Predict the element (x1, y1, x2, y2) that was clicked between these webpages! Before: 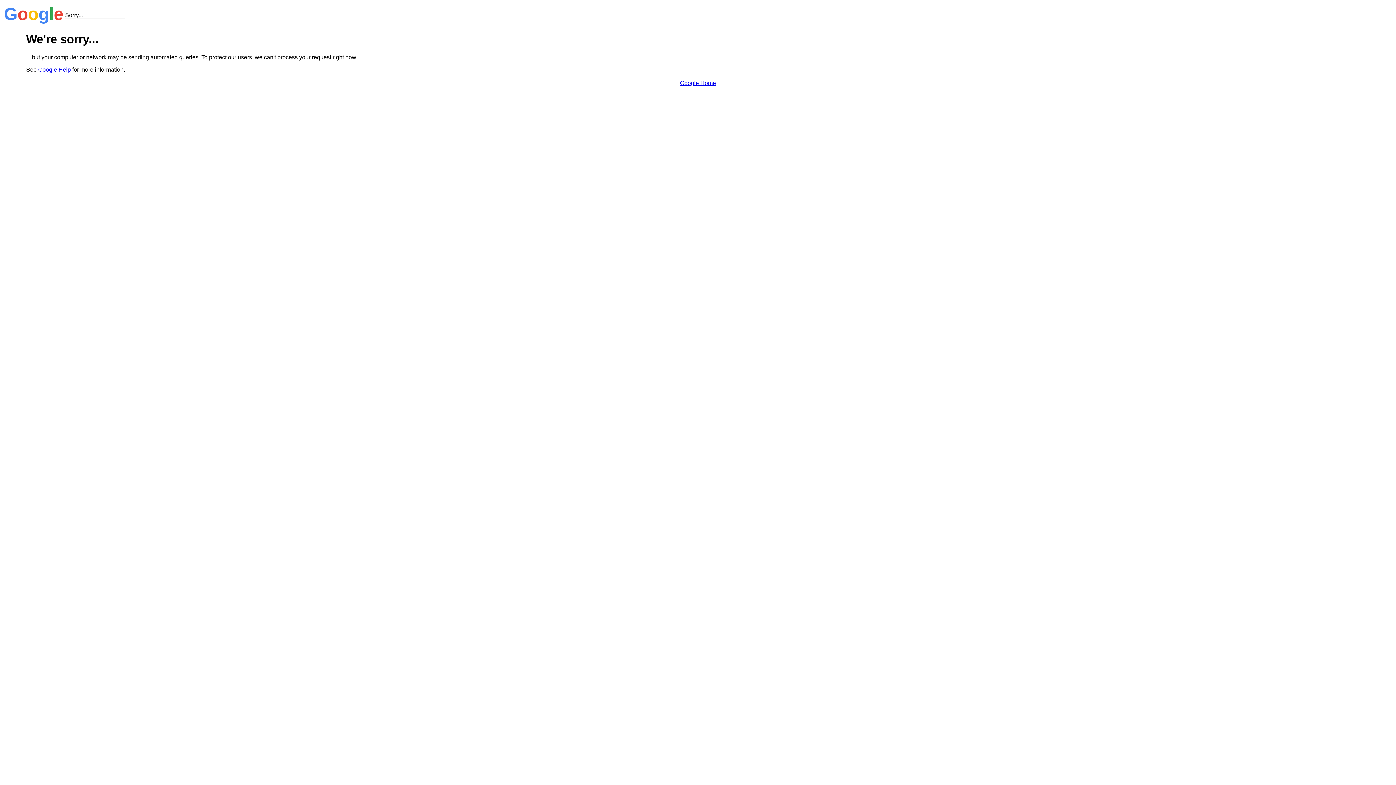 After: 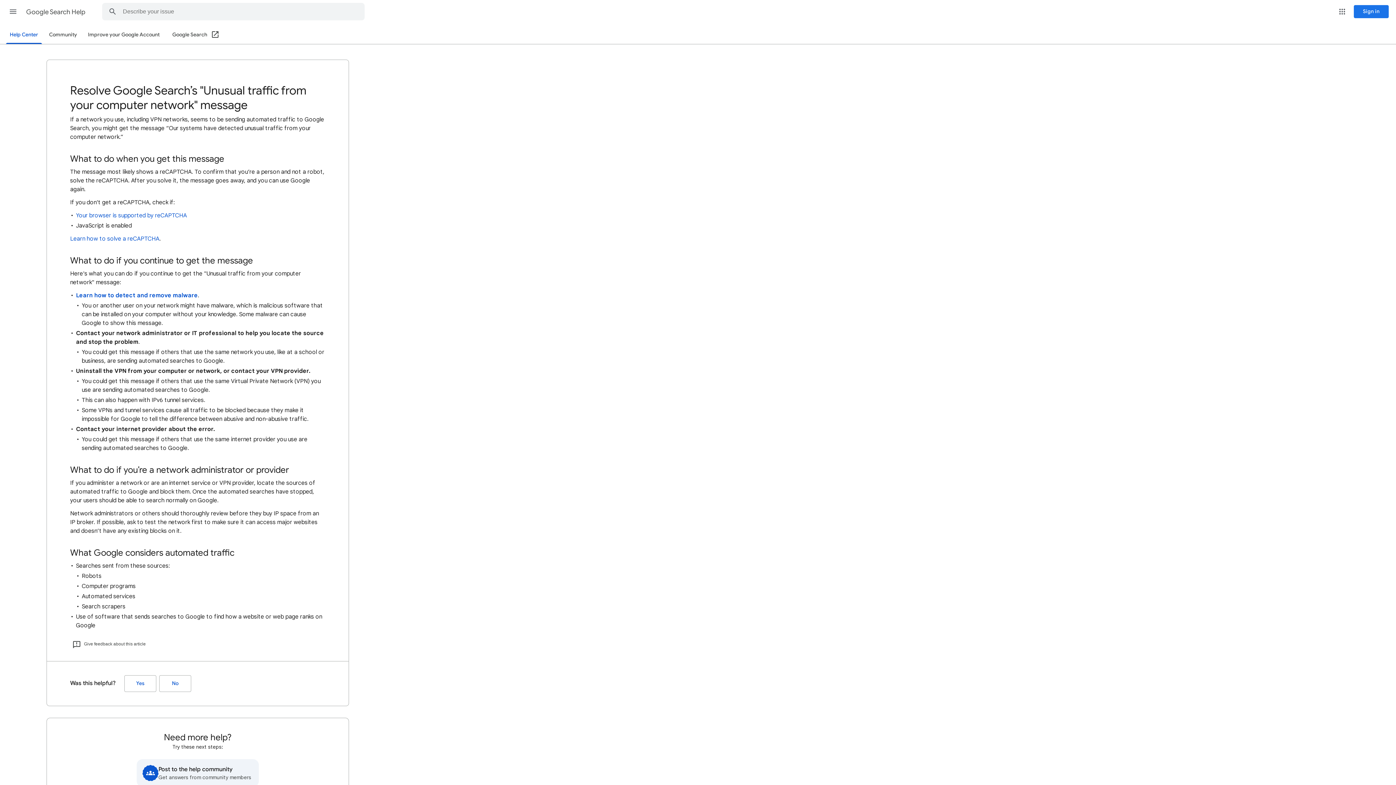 Action: bbox: (38, 66, 70, 72) label: Google Help